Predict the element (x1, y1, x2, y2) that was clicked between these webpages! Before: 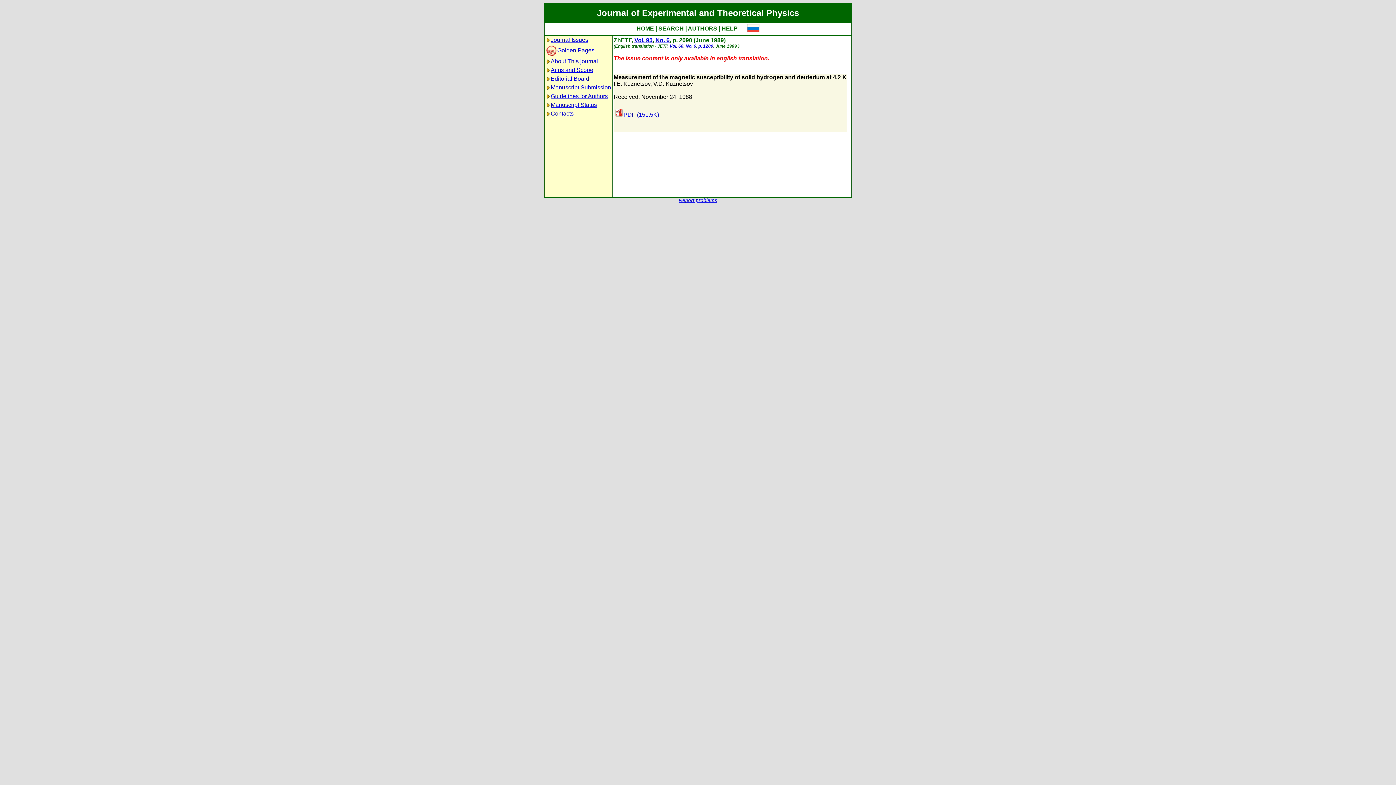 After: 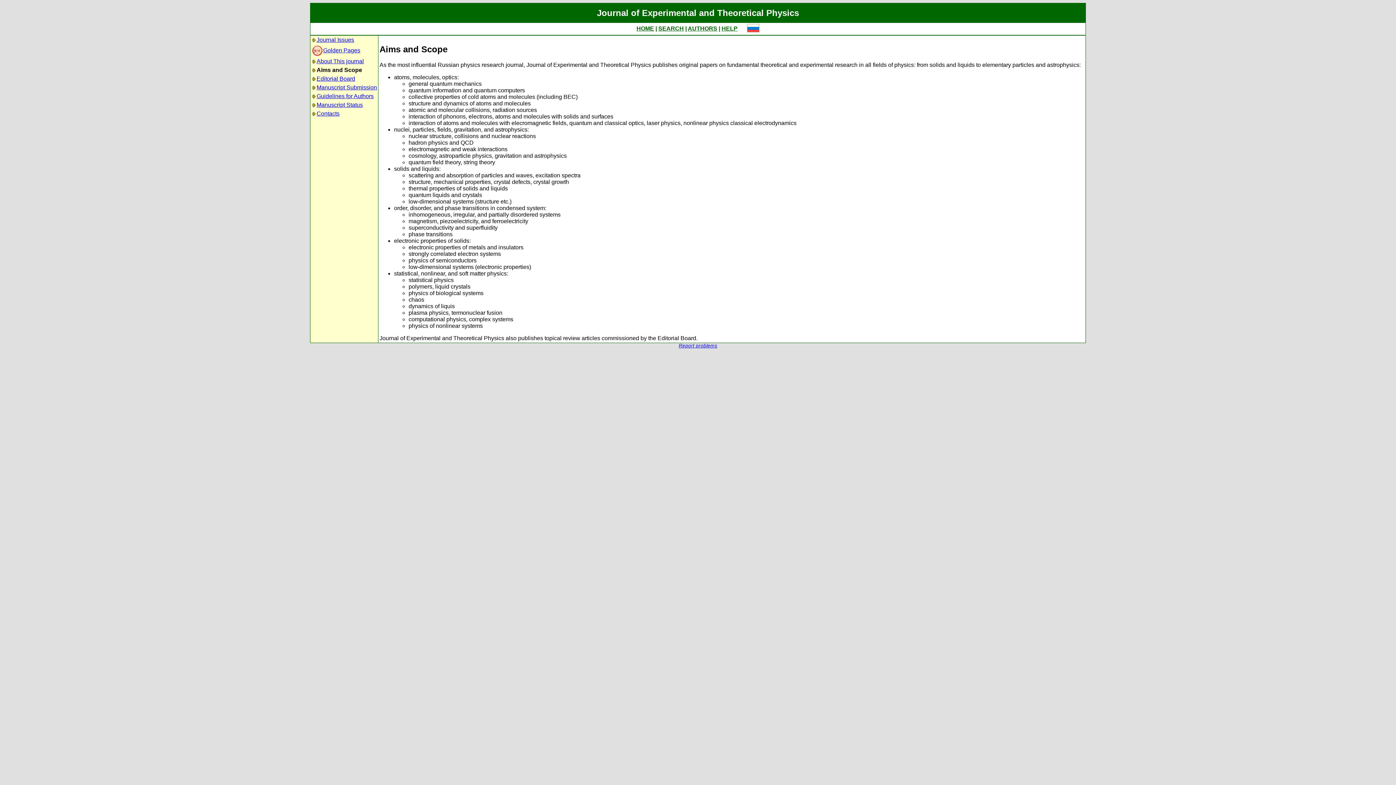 Action: label: Aims and Scope bbox: (550, 66, 593, 73)